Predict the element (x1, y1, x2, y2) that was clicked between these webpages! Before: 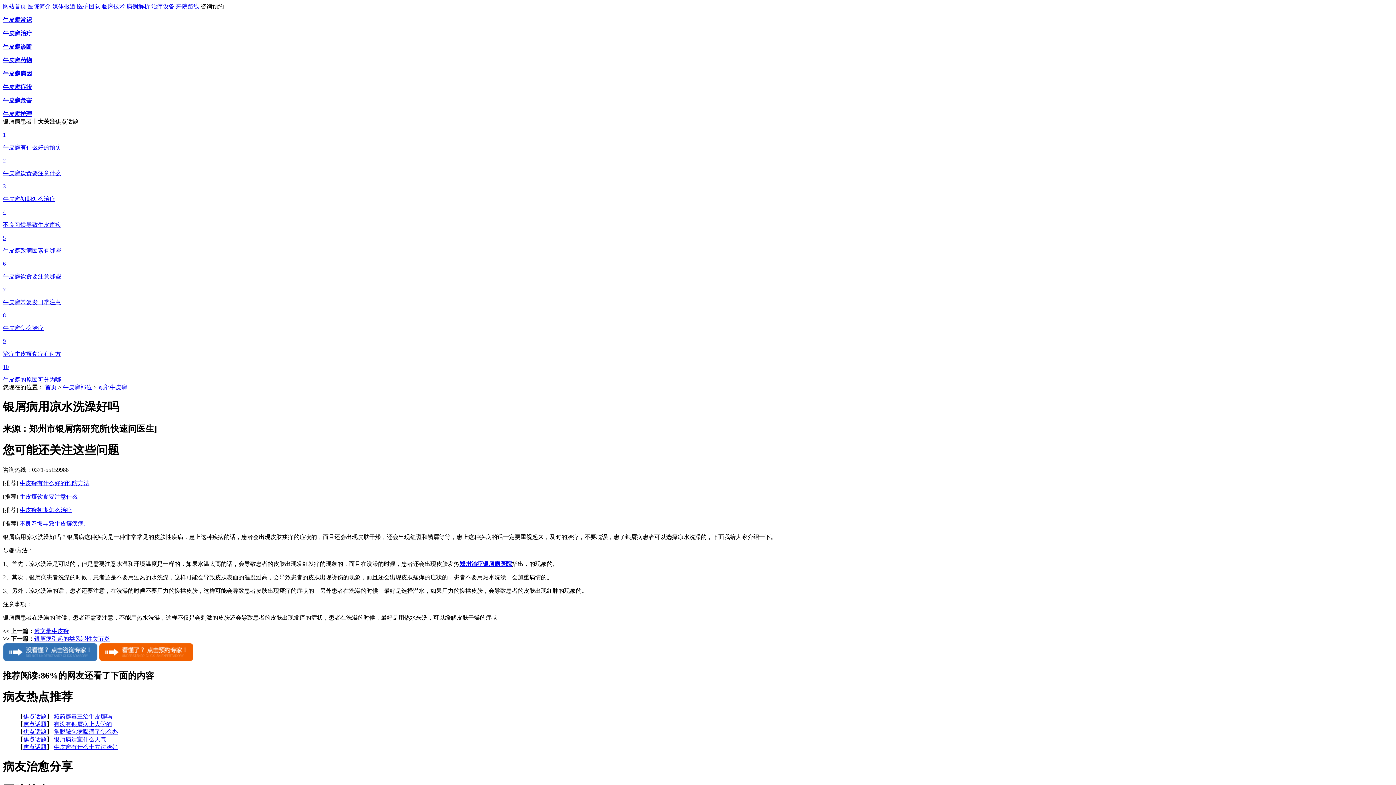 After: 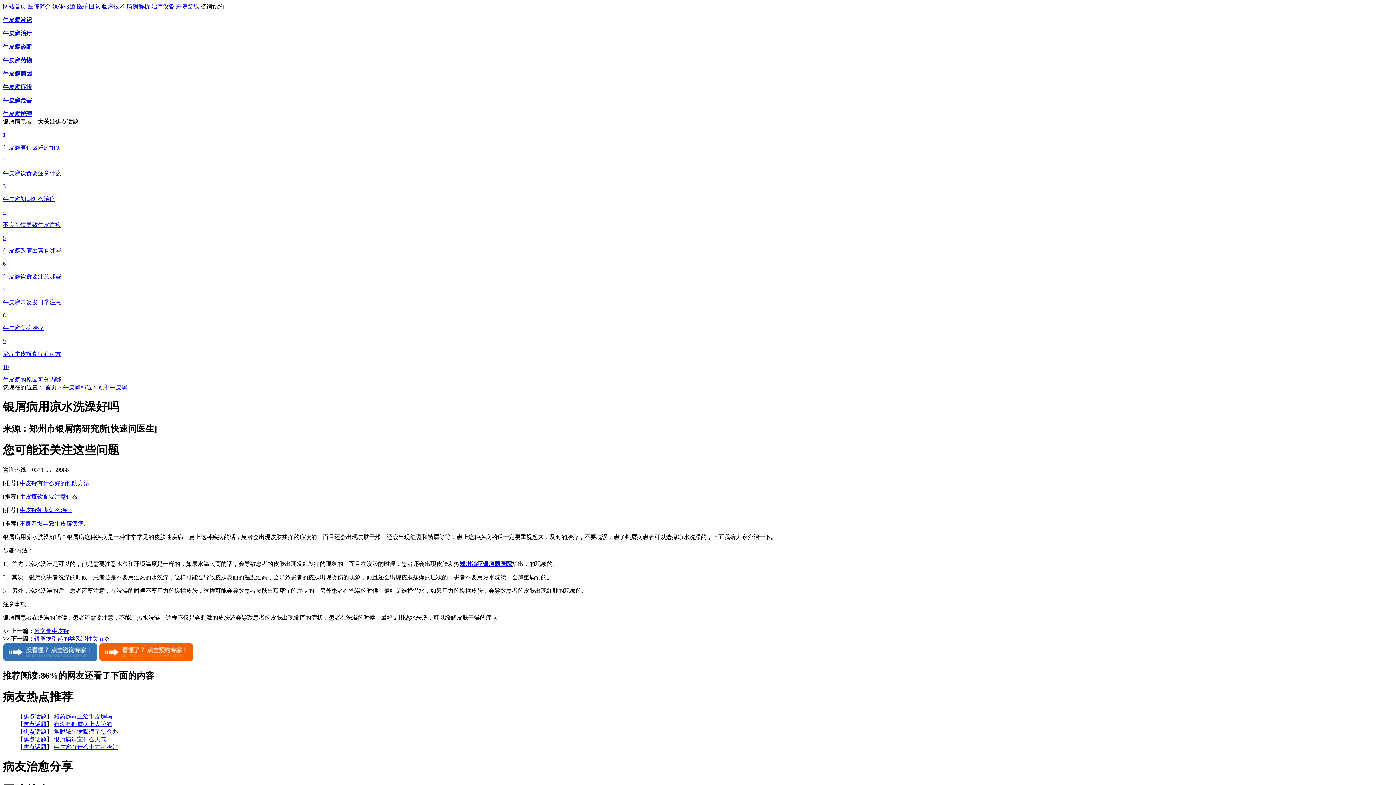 Action: label: 网站首页 bbox: (2, 3, 26, 9)